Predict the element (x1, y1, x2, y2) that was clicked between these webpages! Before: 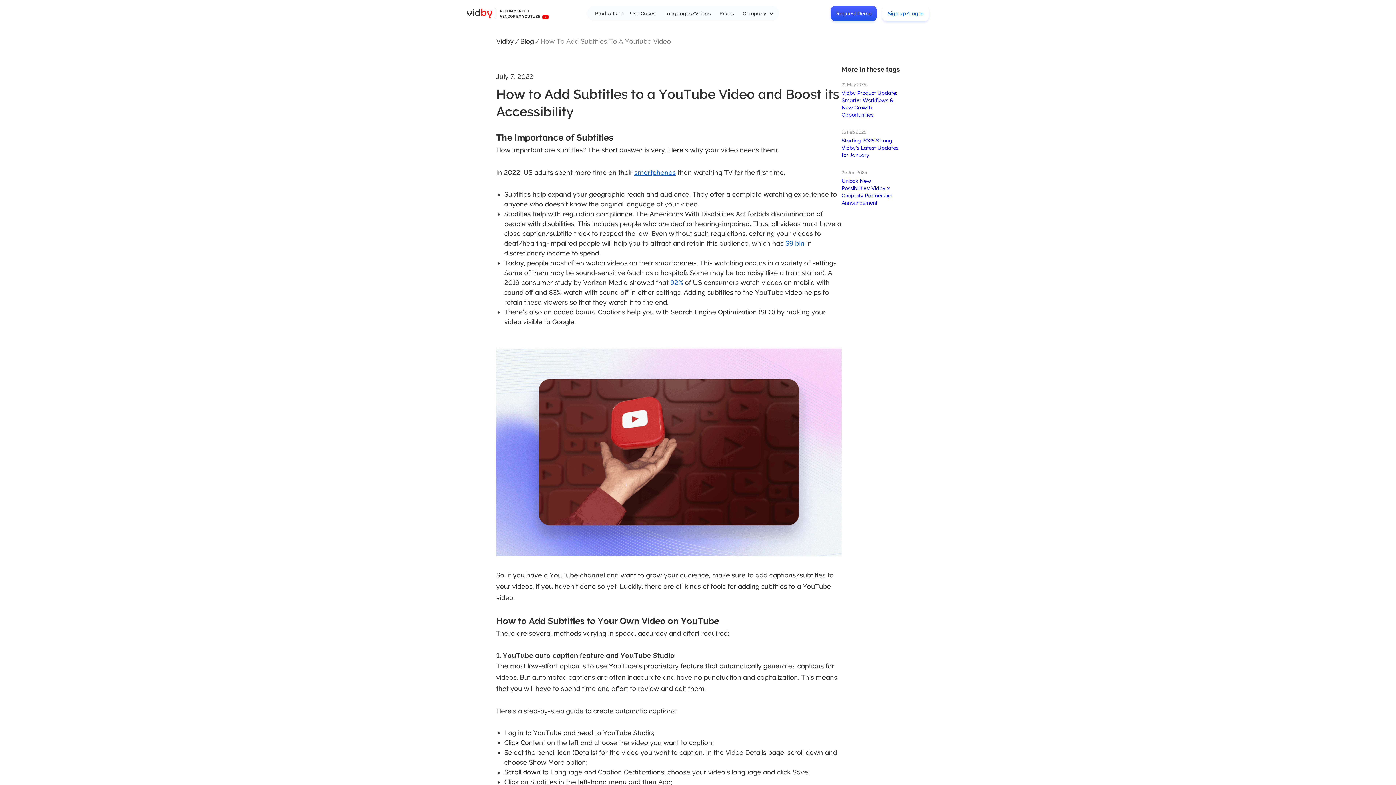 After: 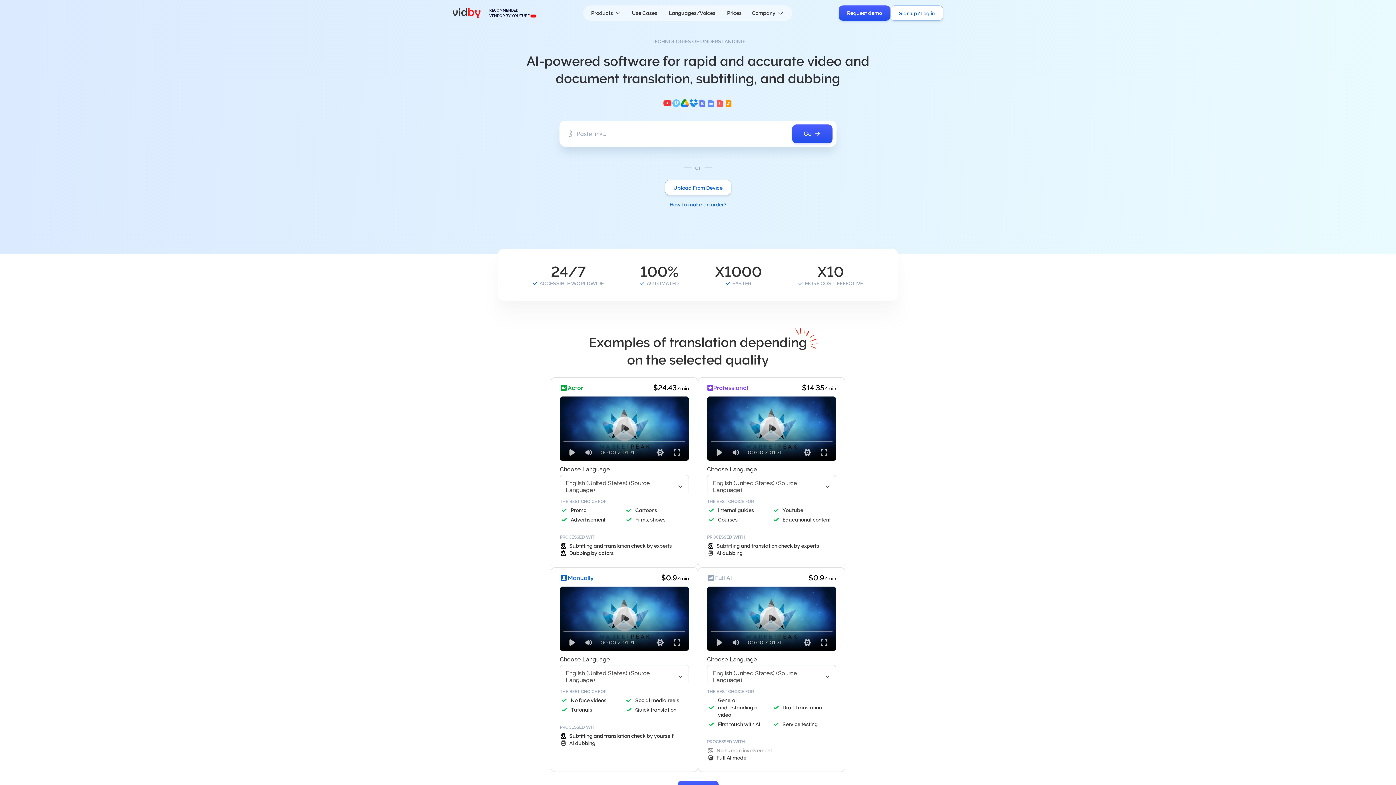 Action: label: RECOMMENDED VENDOR BY YOUTUBE bbox: (467, 7, 540, 19)